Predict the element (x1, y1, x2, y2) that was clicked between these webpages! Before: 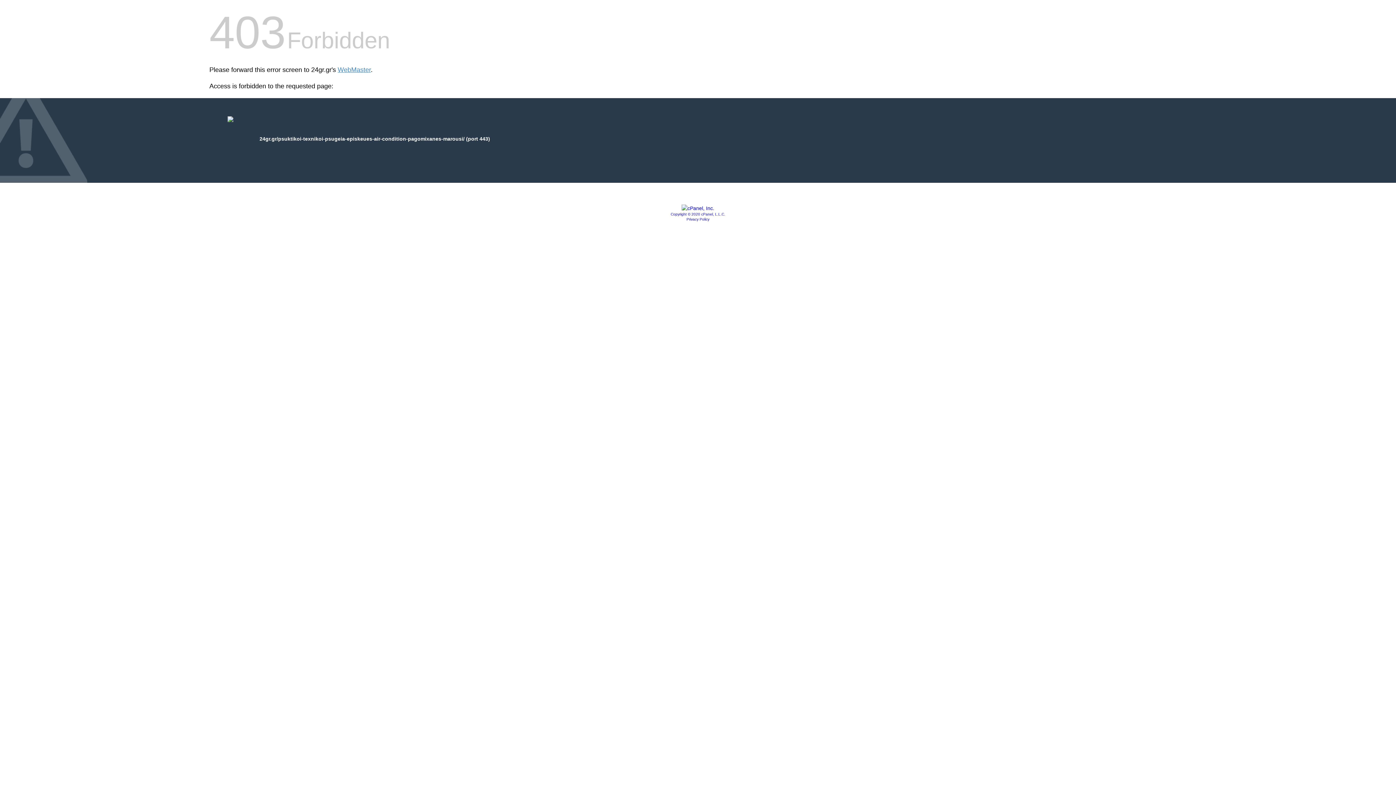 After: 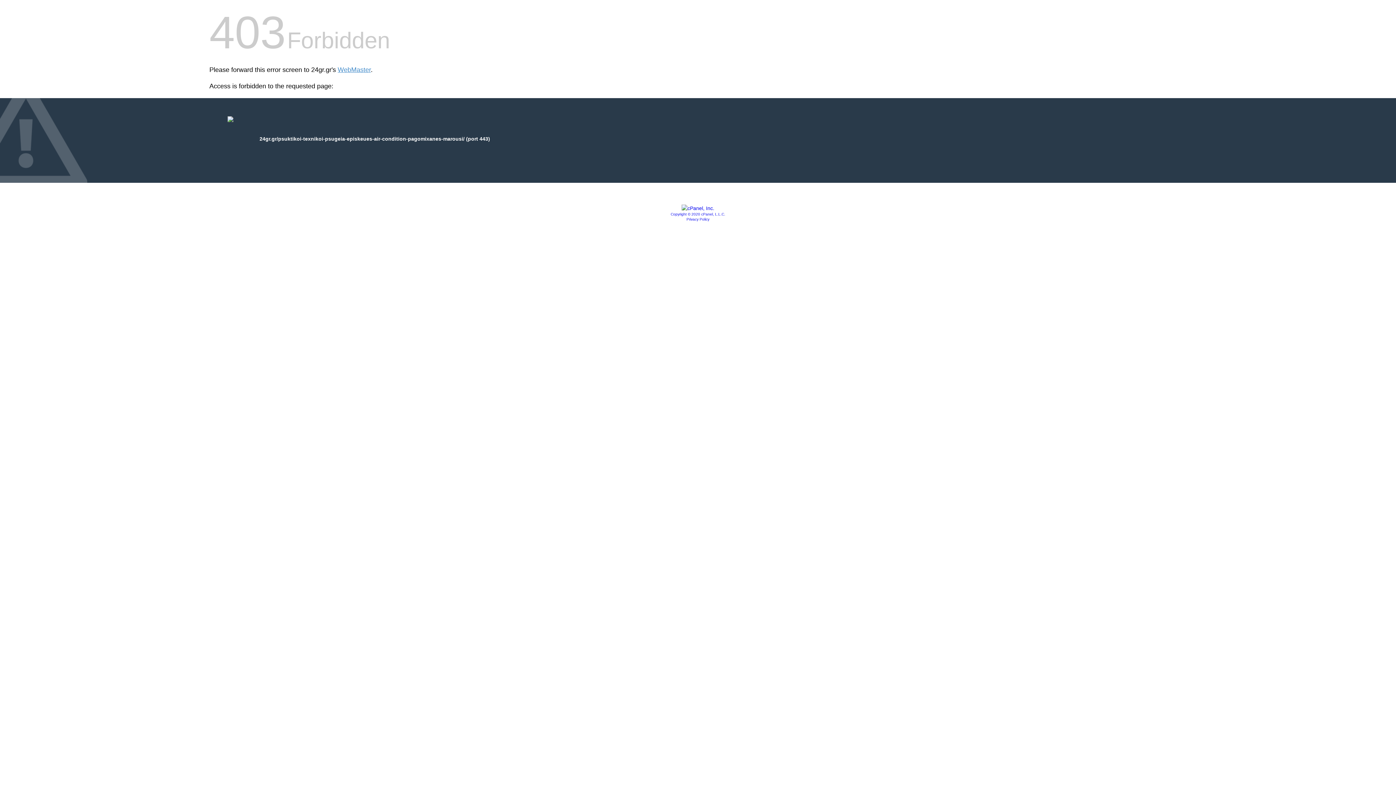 Action: bbox: (670, 212, 725, 216) label: Copyright © 2020 cPanel, L.L.C.